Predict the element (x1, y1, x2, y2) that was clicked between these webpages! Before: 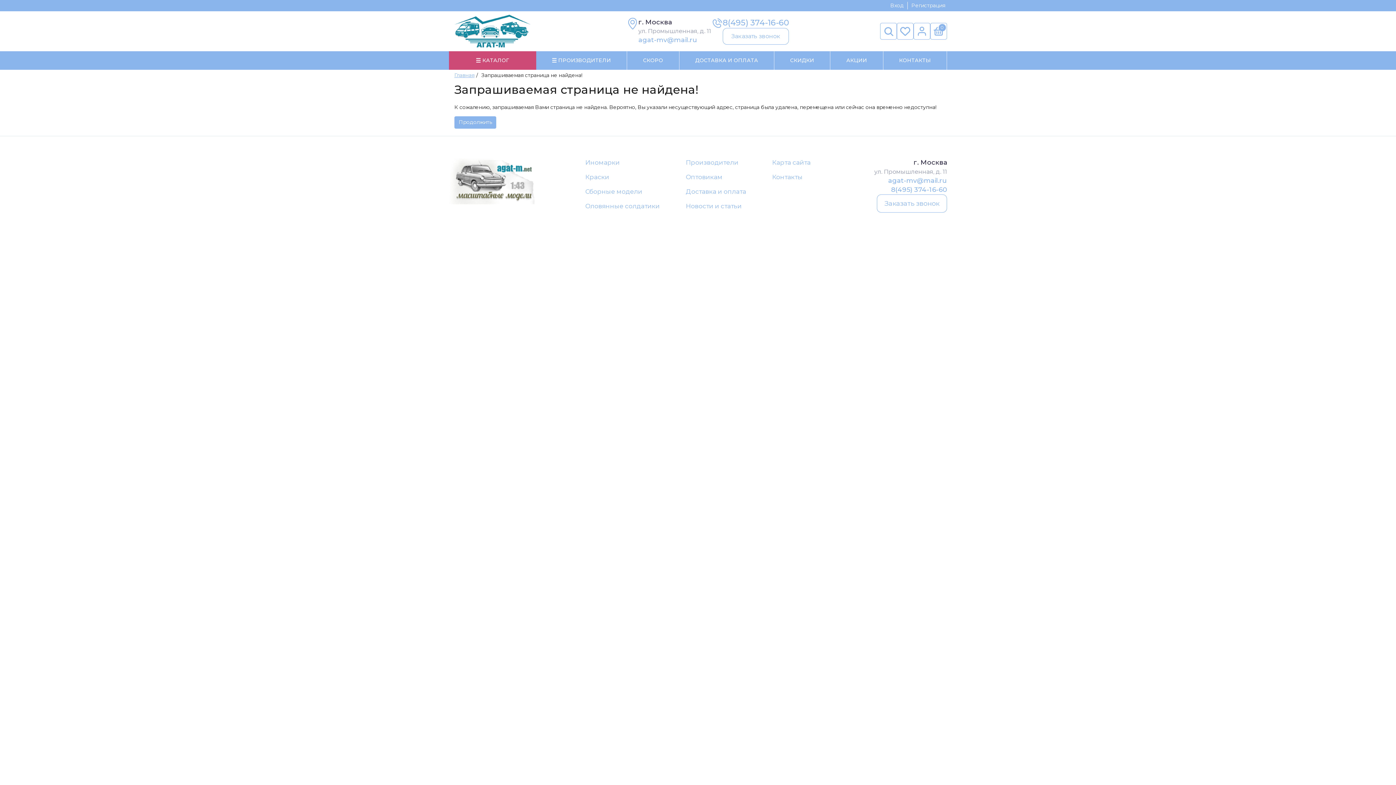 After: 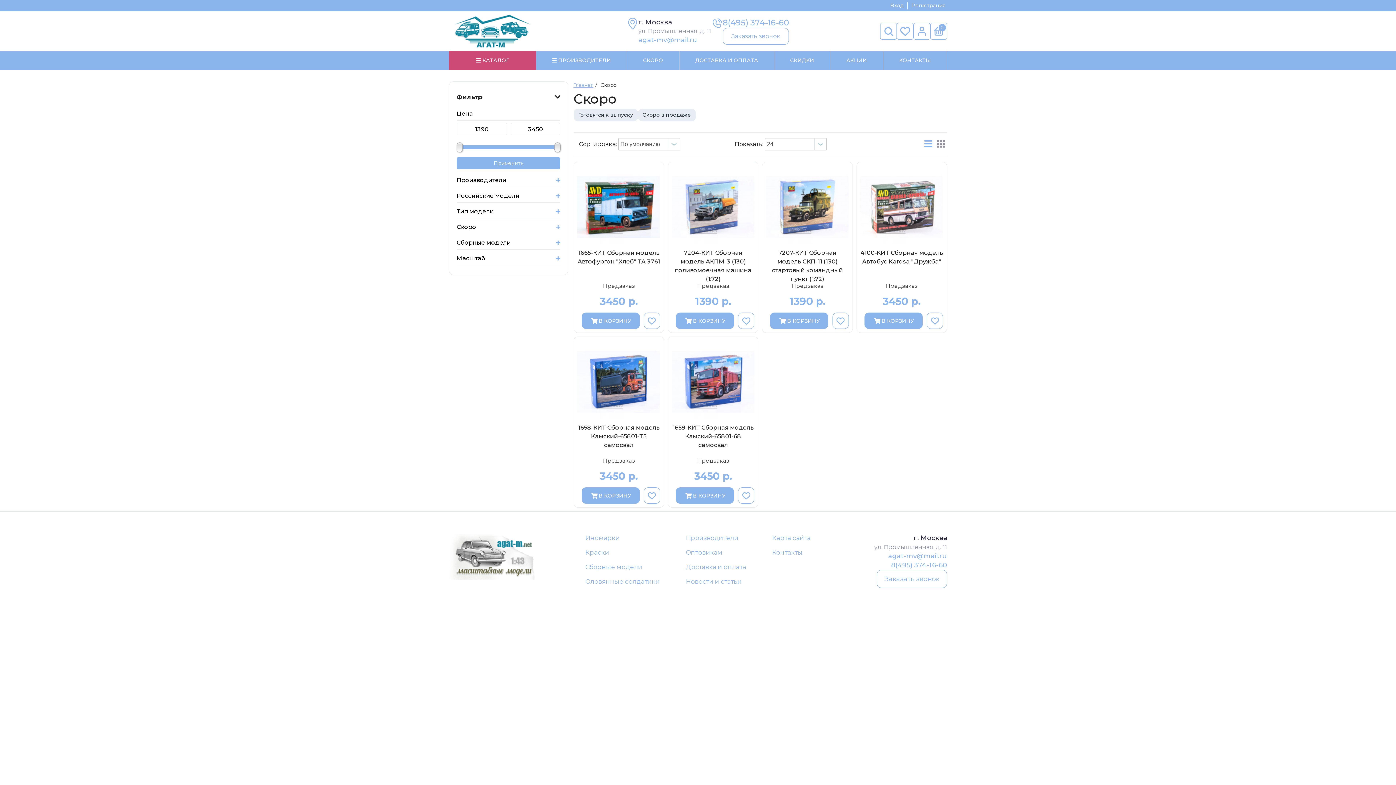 Action: bbox: (643, 56, 663, 64) label: СКОРО